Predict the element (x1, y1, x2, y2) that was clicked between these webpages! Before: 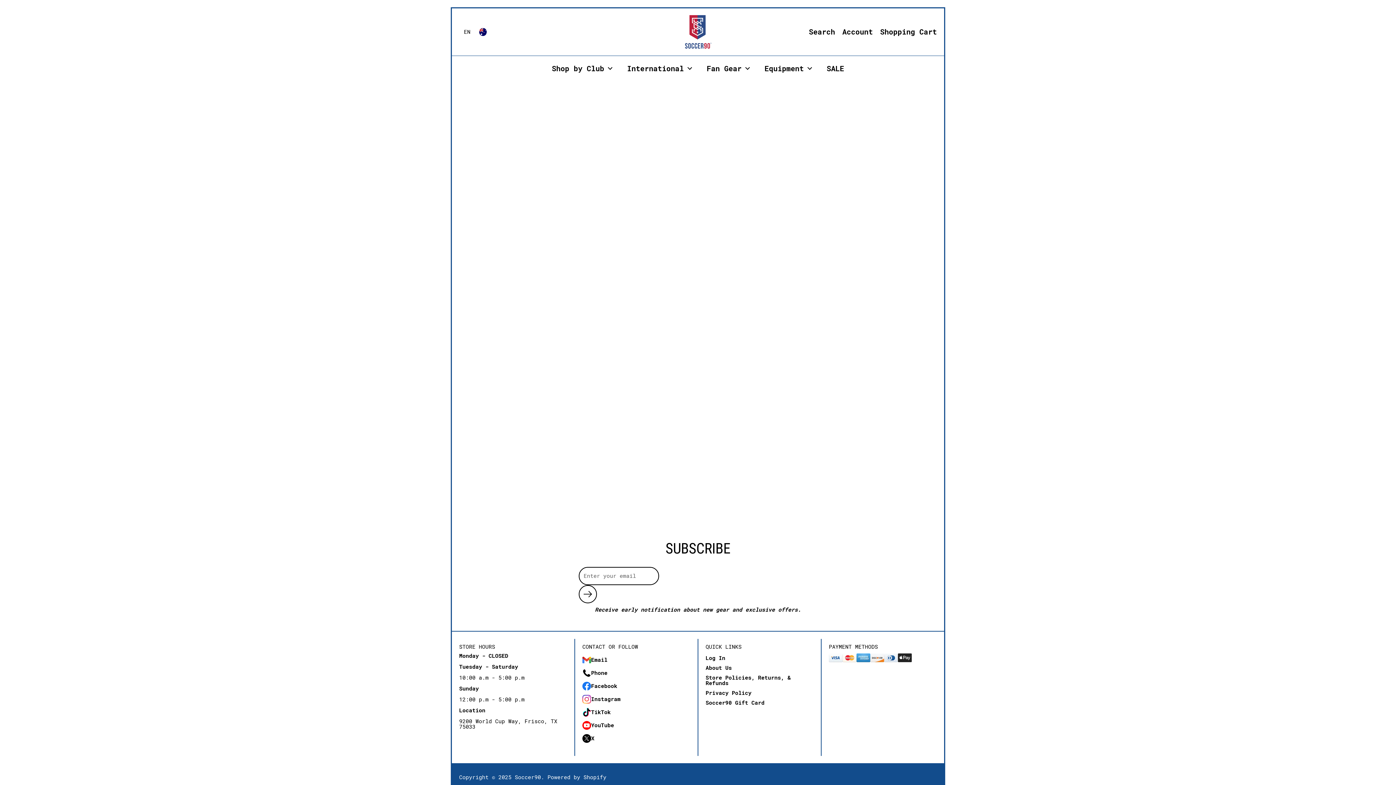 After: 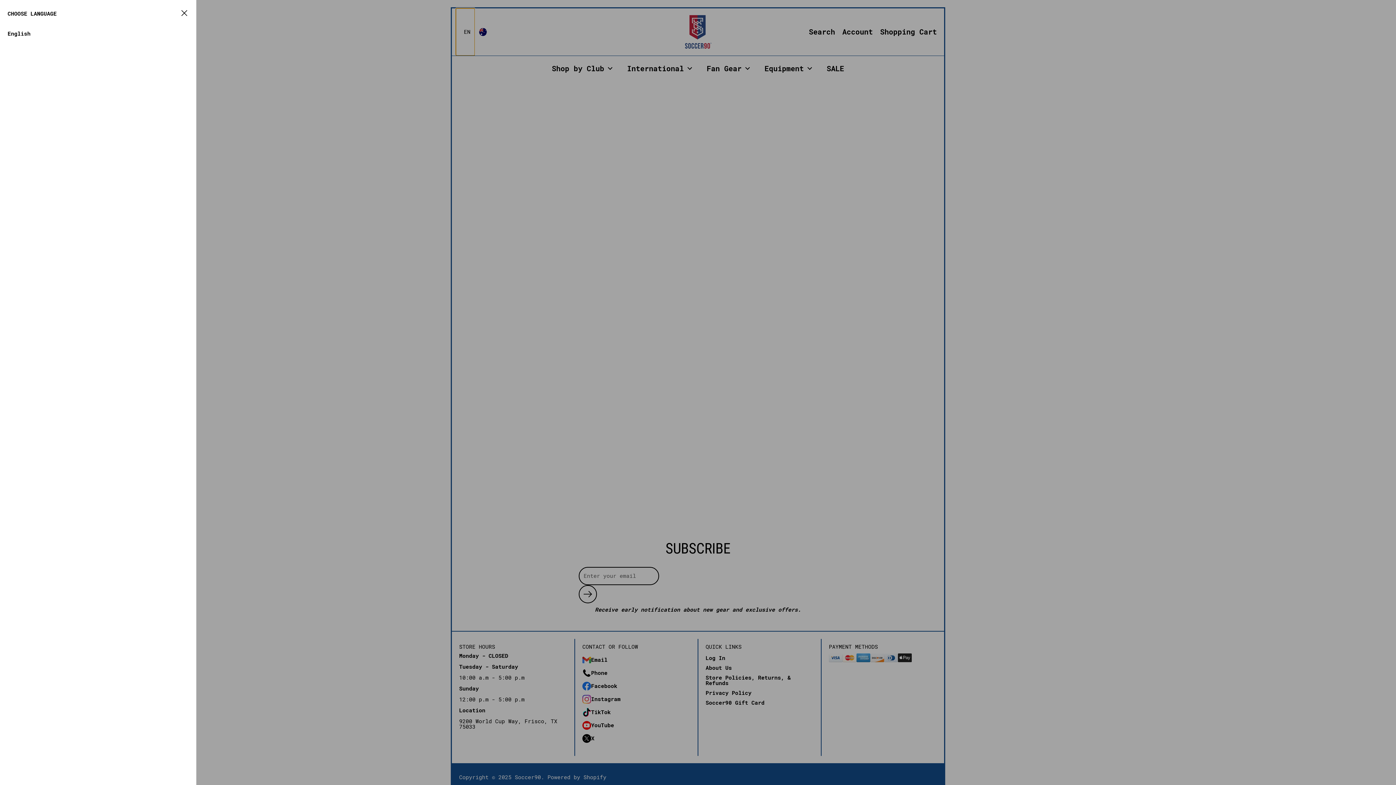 Action: label: EN
Choose language / currency bbox: (456, 8, 474, 55)